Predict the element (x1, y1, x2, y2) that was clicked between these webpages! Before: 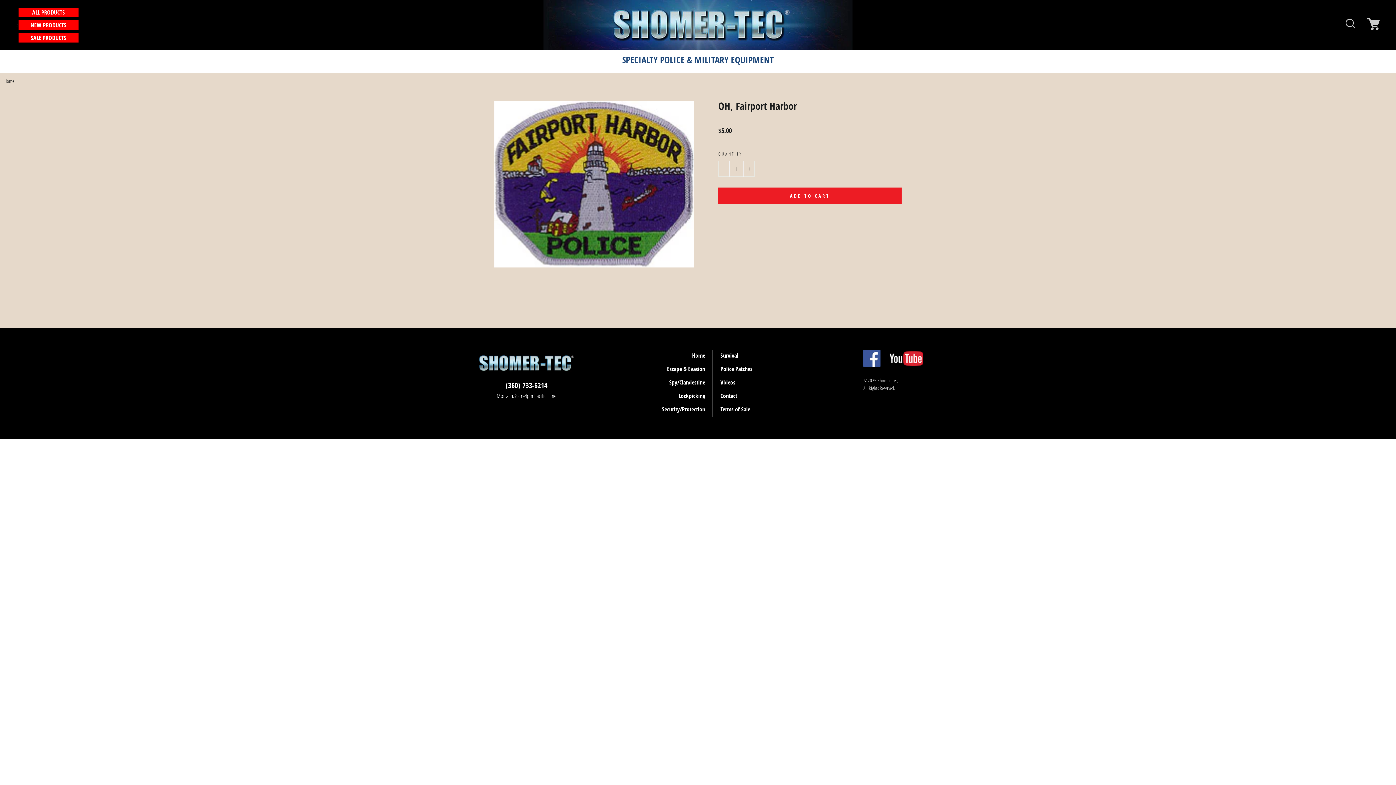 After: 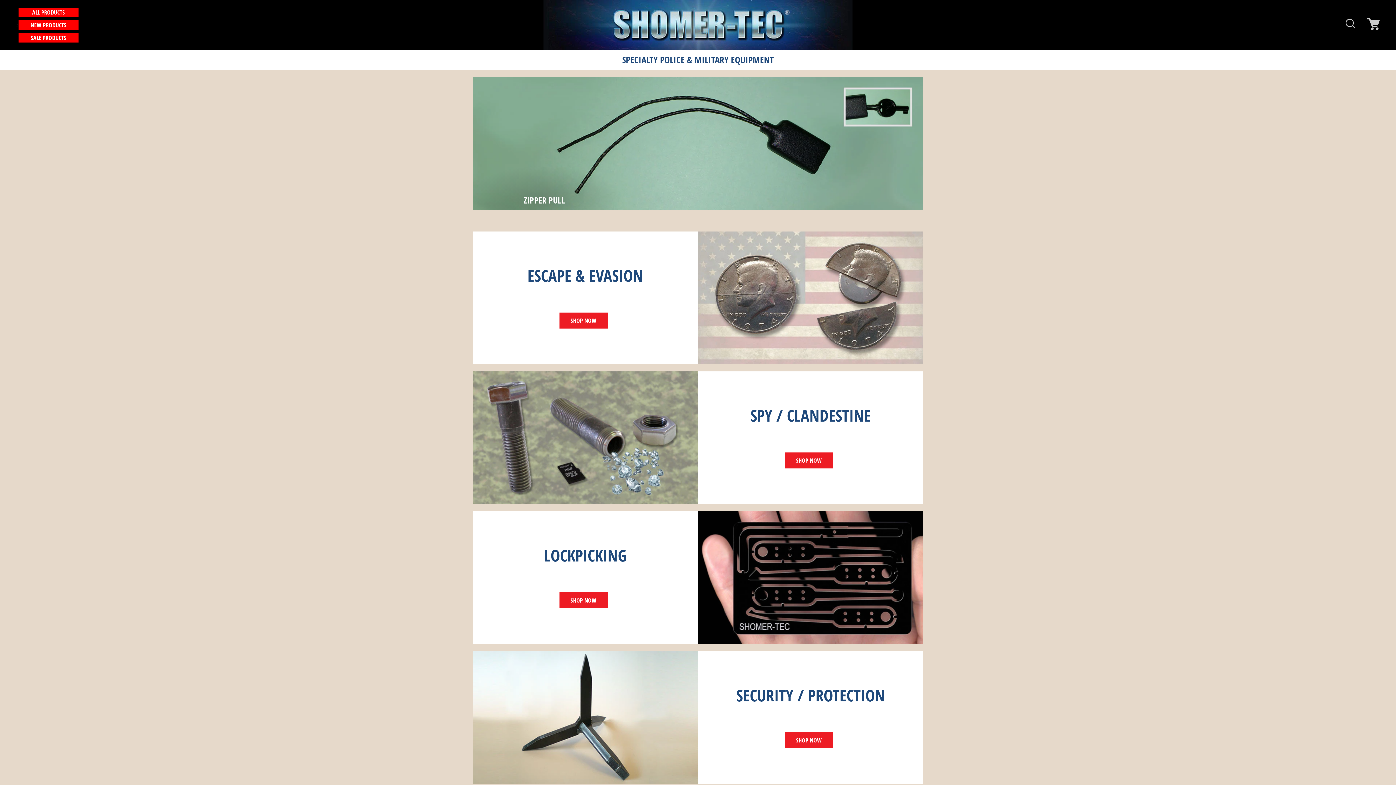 Action: label: Home bbox: (4, 77, 14, 84)